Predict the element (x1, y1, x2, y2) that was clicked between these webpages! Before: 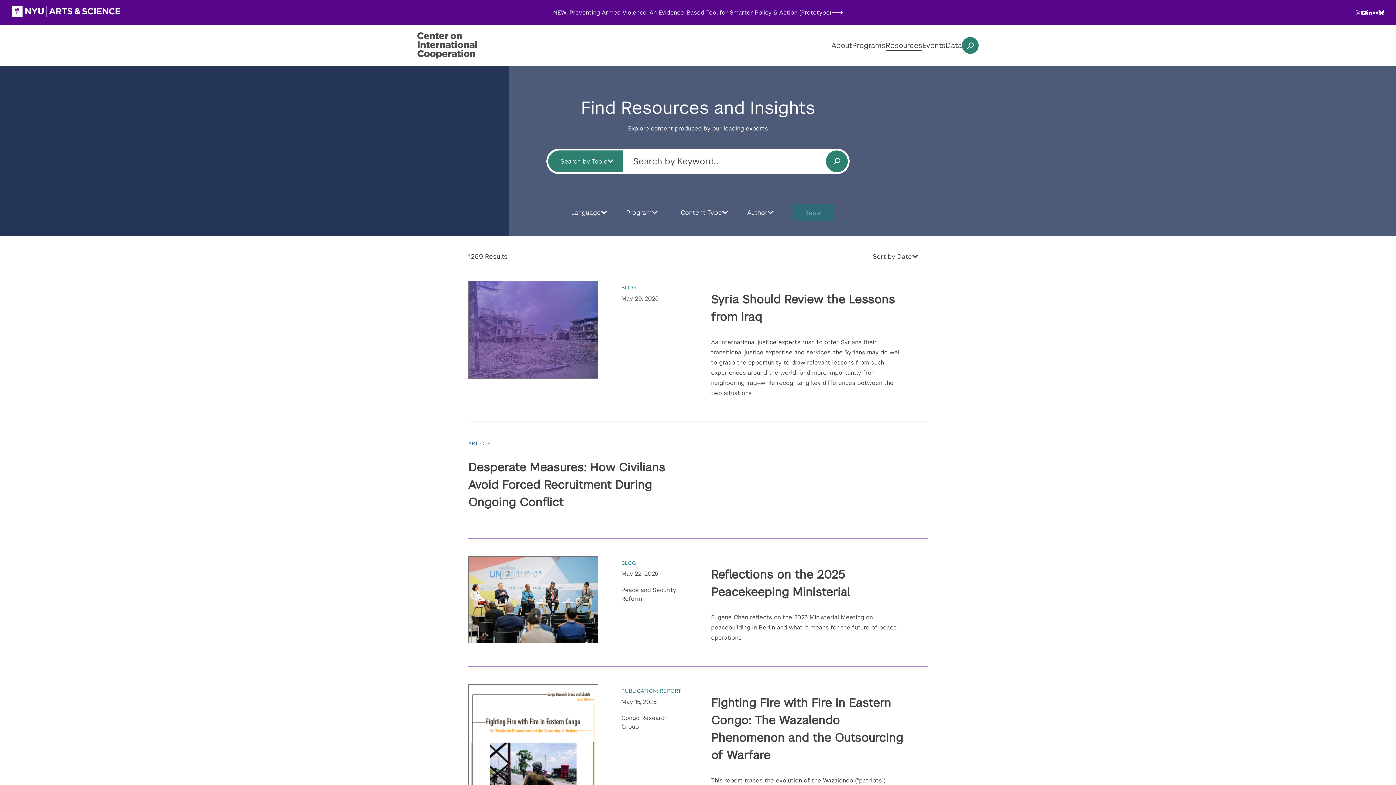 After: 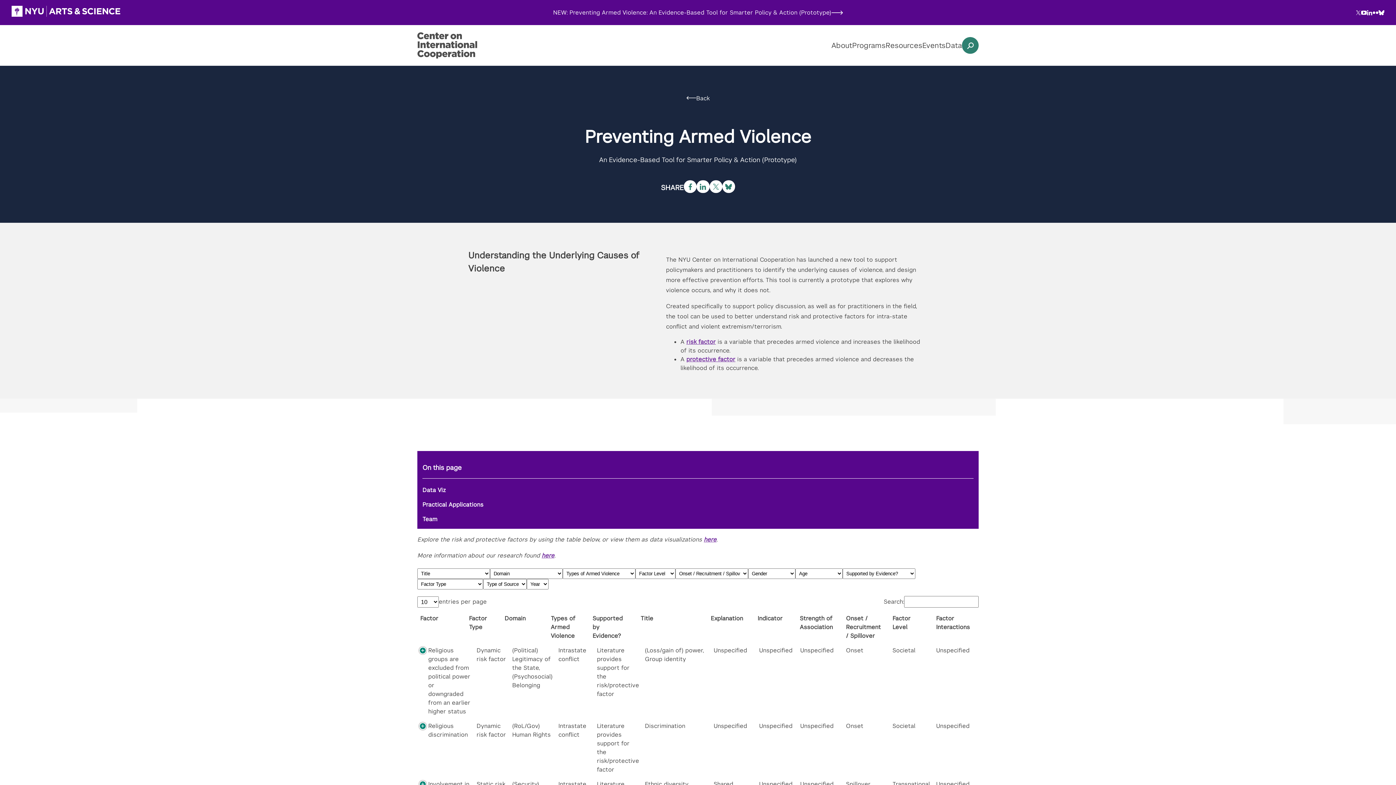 Action: bbox: (546, 8, 849, 16) label: NEW: Preventing Armed Violence: An Evidence-Based Tool for Smarter Policy & Action (Prototype)